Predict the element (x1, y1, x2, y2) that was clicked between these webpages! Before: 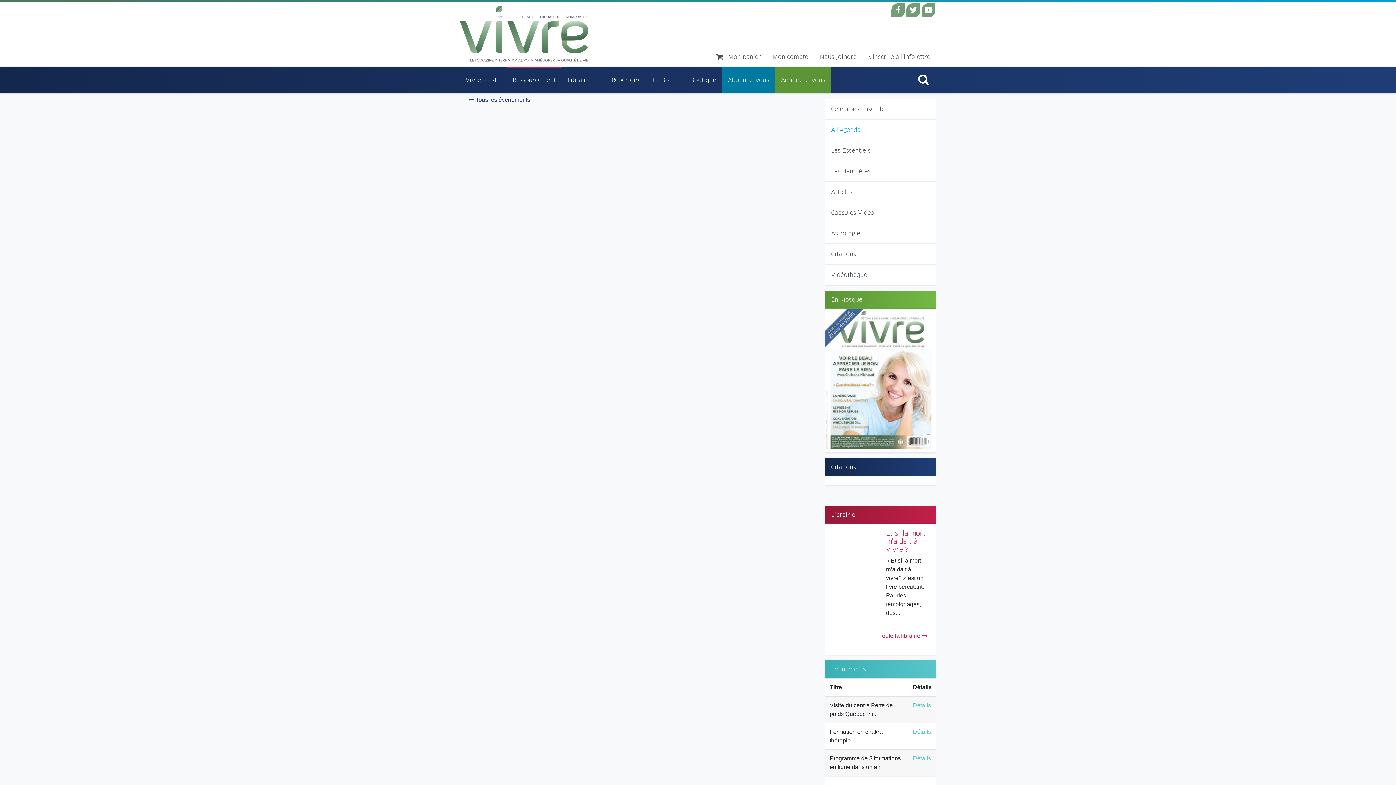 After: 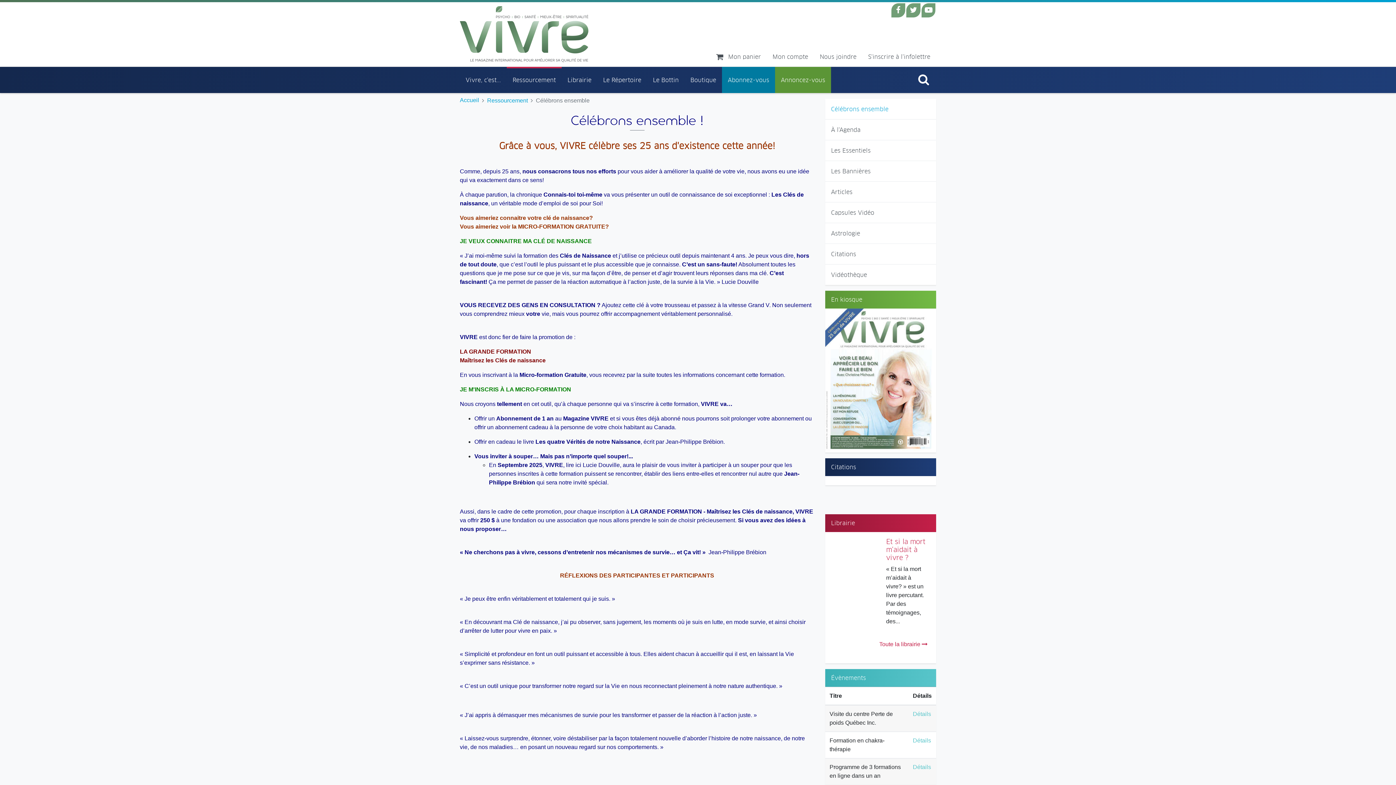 Action: label: Célébrons ensemble bbox: (825, 98, 936, 119)